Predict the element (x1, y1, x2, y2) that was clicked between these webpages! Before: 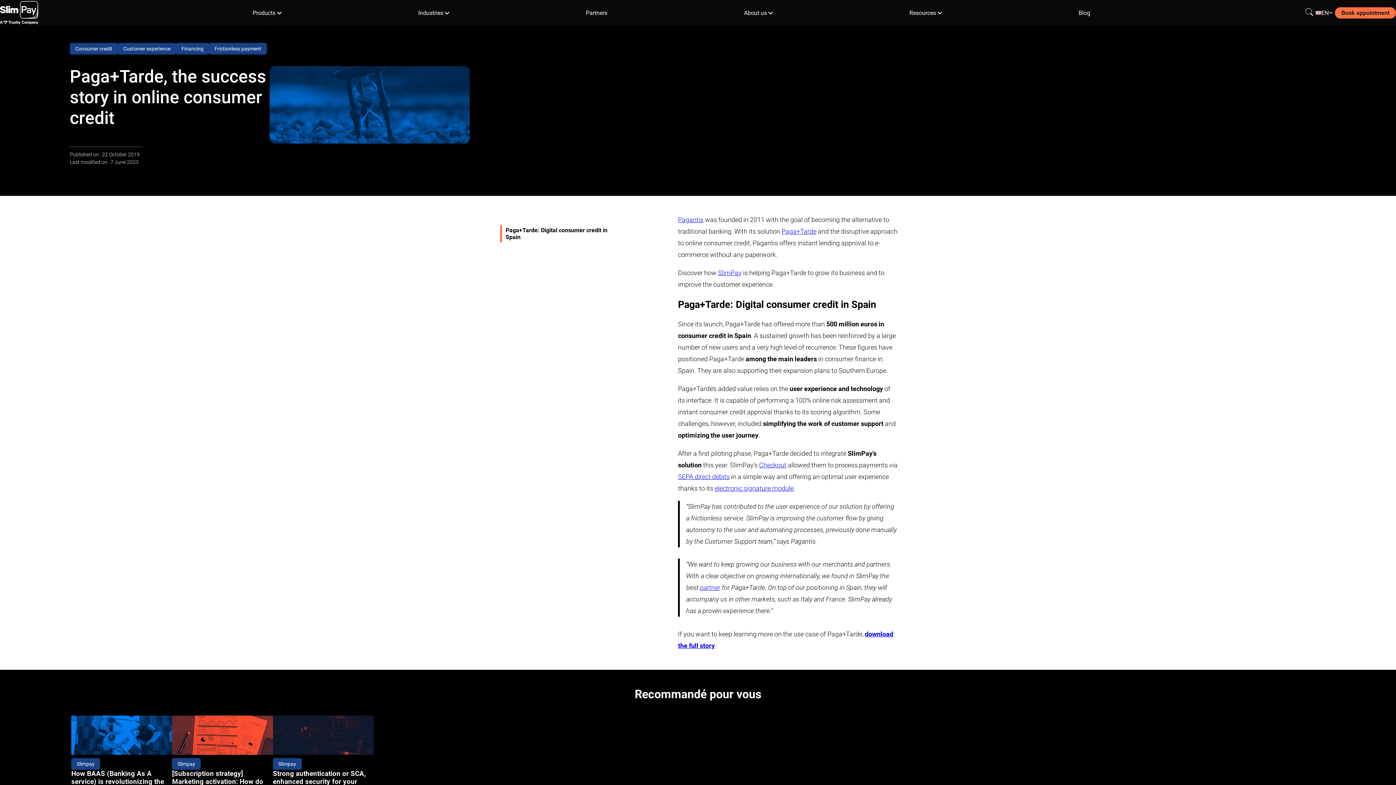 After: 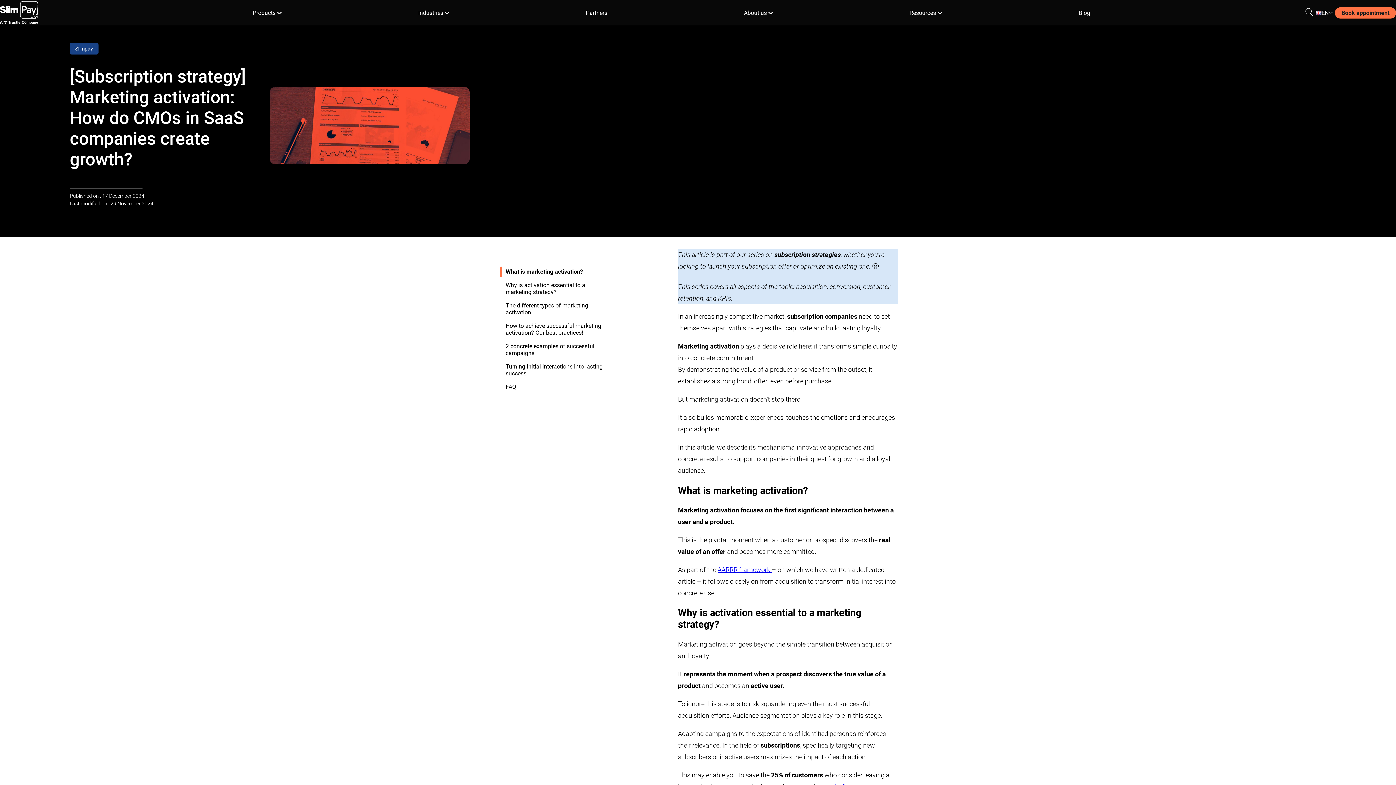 Action: label: Slimpay

[Subscription strategy] Marketing activation: How do CMOs in SaaS companies create growth?

This article is part of our series on subscription strategies, whether you’re looking to launch…

17 December 2024 bbox: (172, 715, 272, 825)